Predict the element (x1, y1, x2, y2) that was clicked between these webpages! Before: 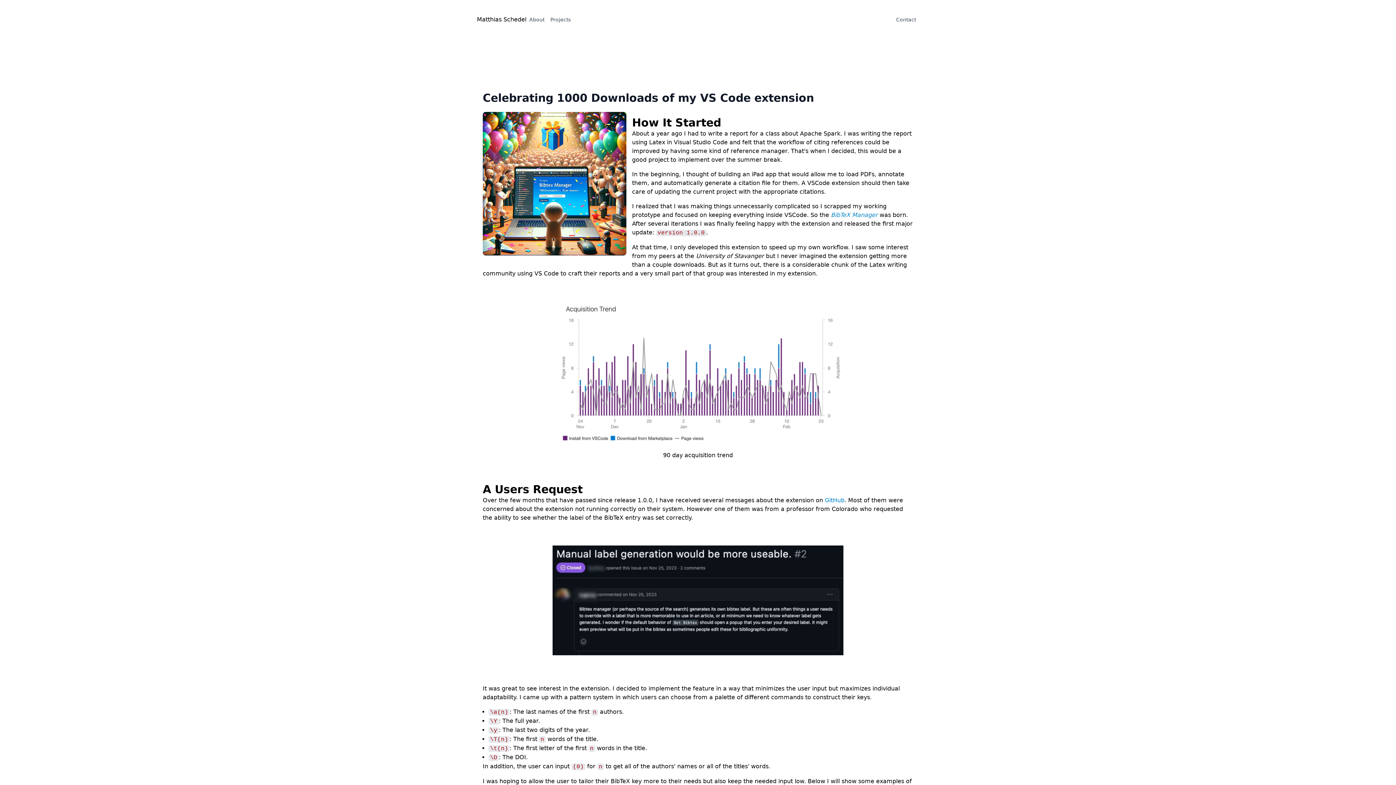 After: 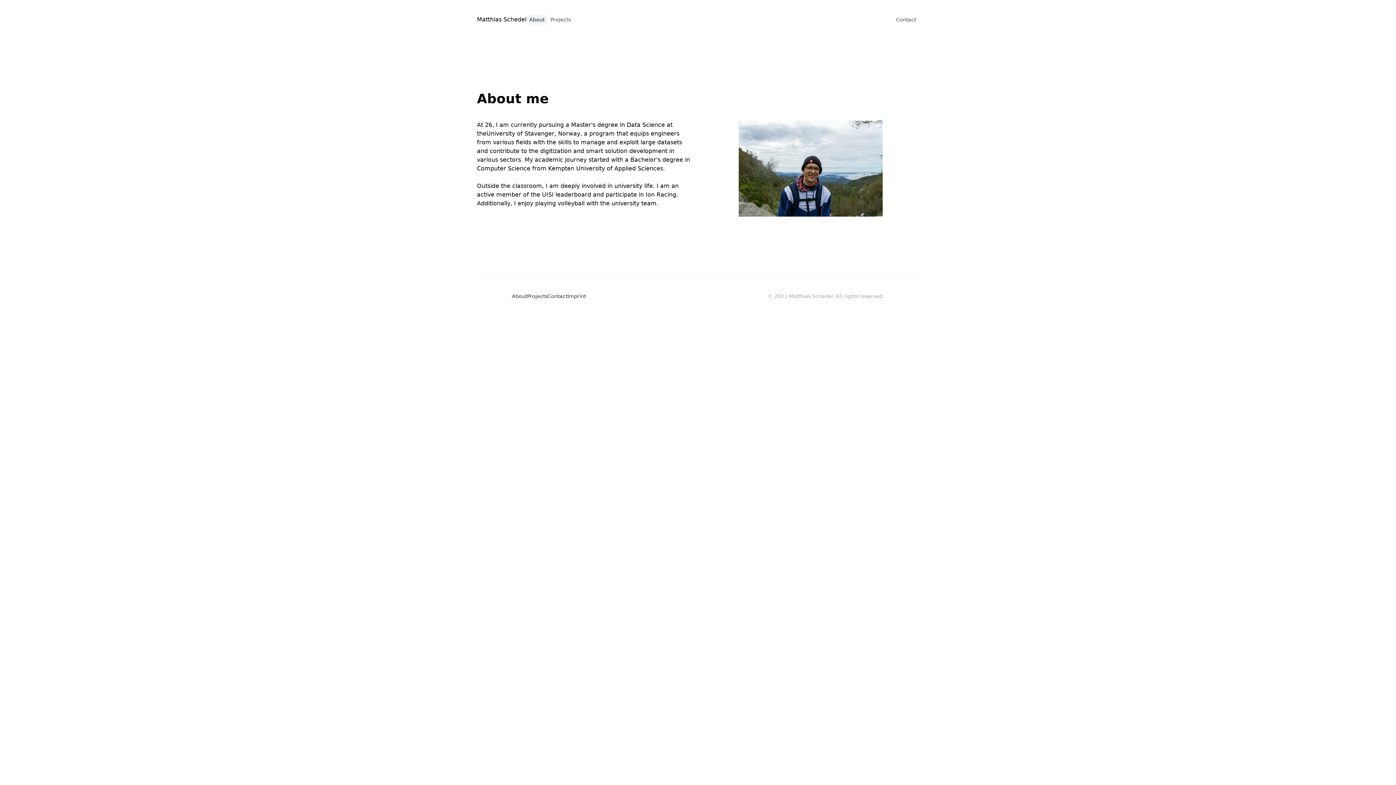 Action: bbox: (526, 14, 547, 24) label: About